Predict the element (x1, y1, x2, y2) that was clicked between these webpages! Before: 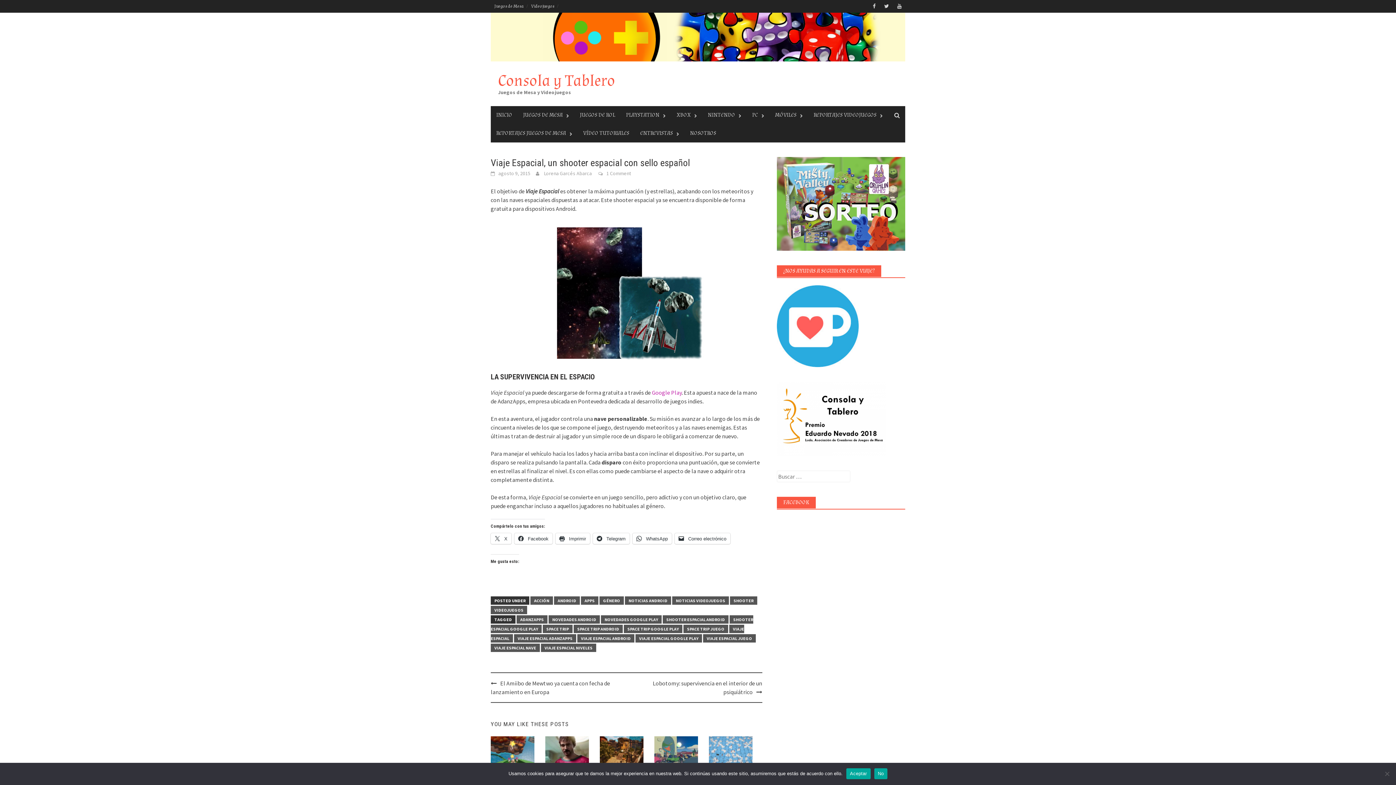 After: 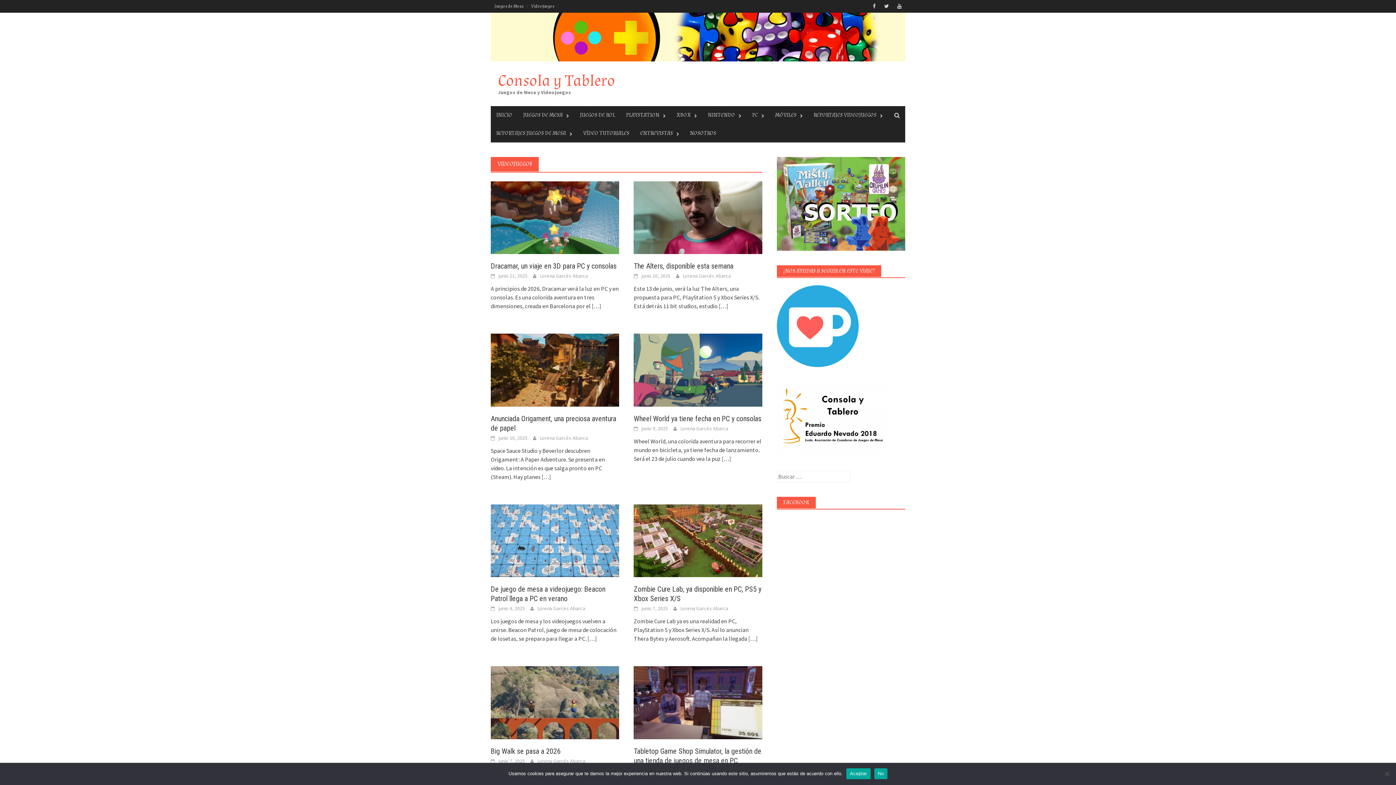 Action: label: VIDEOJUEGOS bbox: (490, 606, 527, 614)